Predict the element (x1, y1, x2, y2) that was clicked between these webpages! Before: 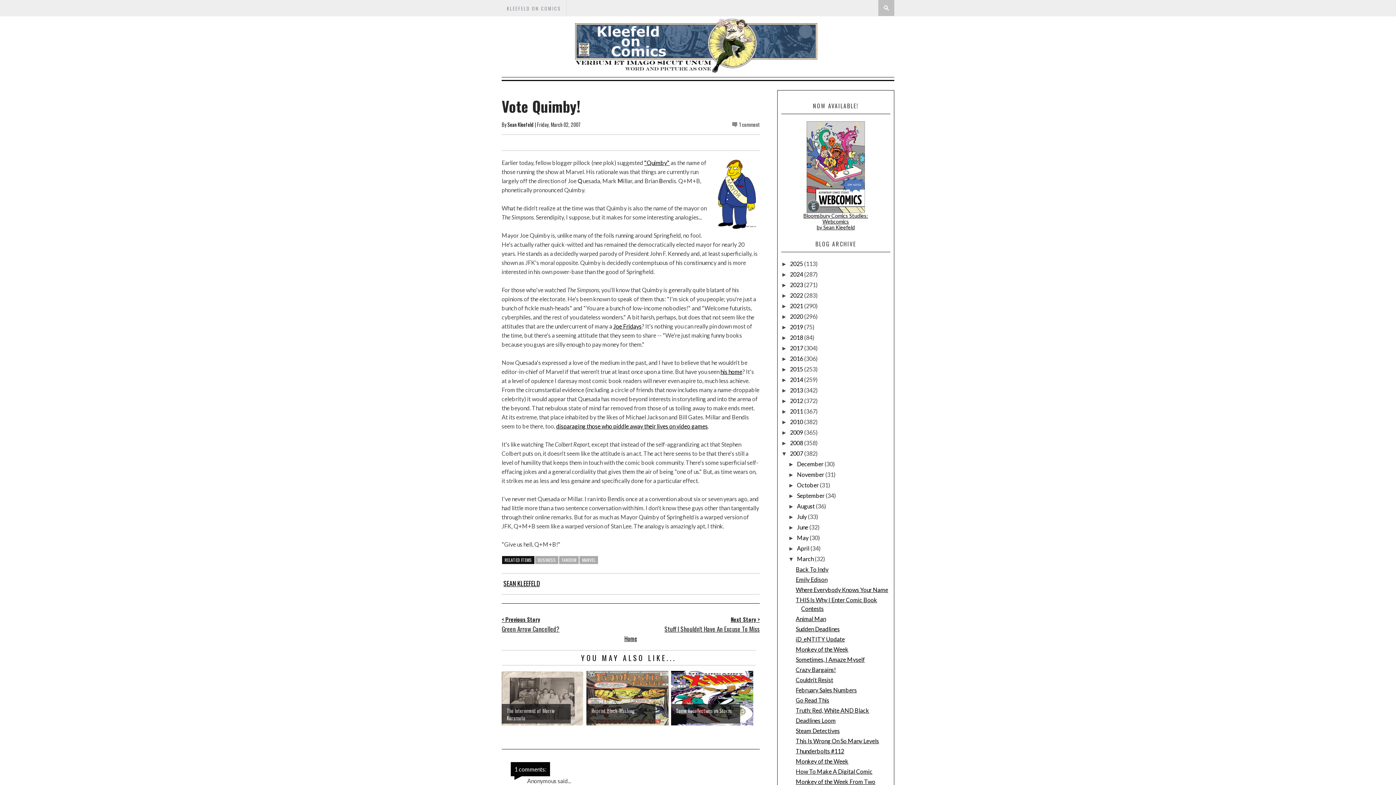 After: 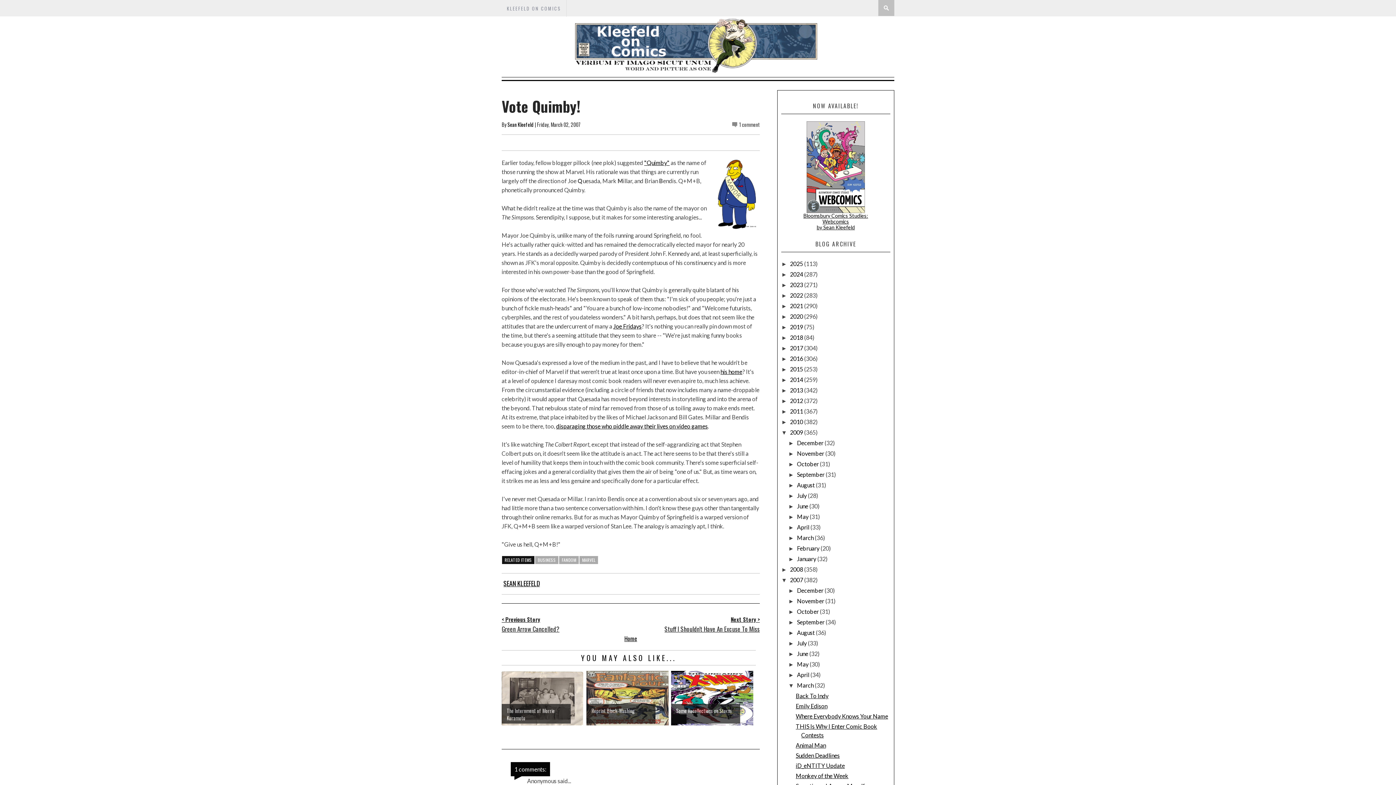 Action: bbox: (781, 429, 790, 436) label: ►  